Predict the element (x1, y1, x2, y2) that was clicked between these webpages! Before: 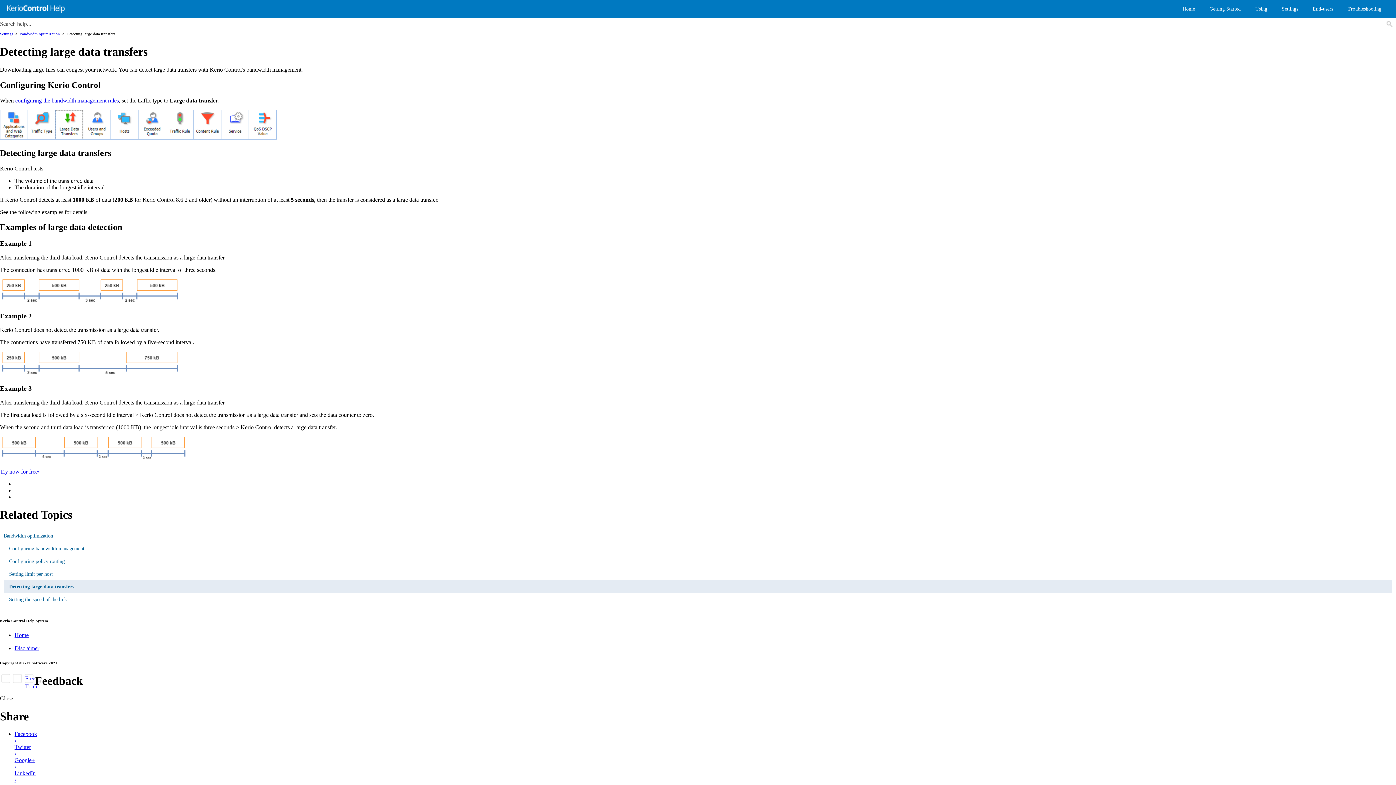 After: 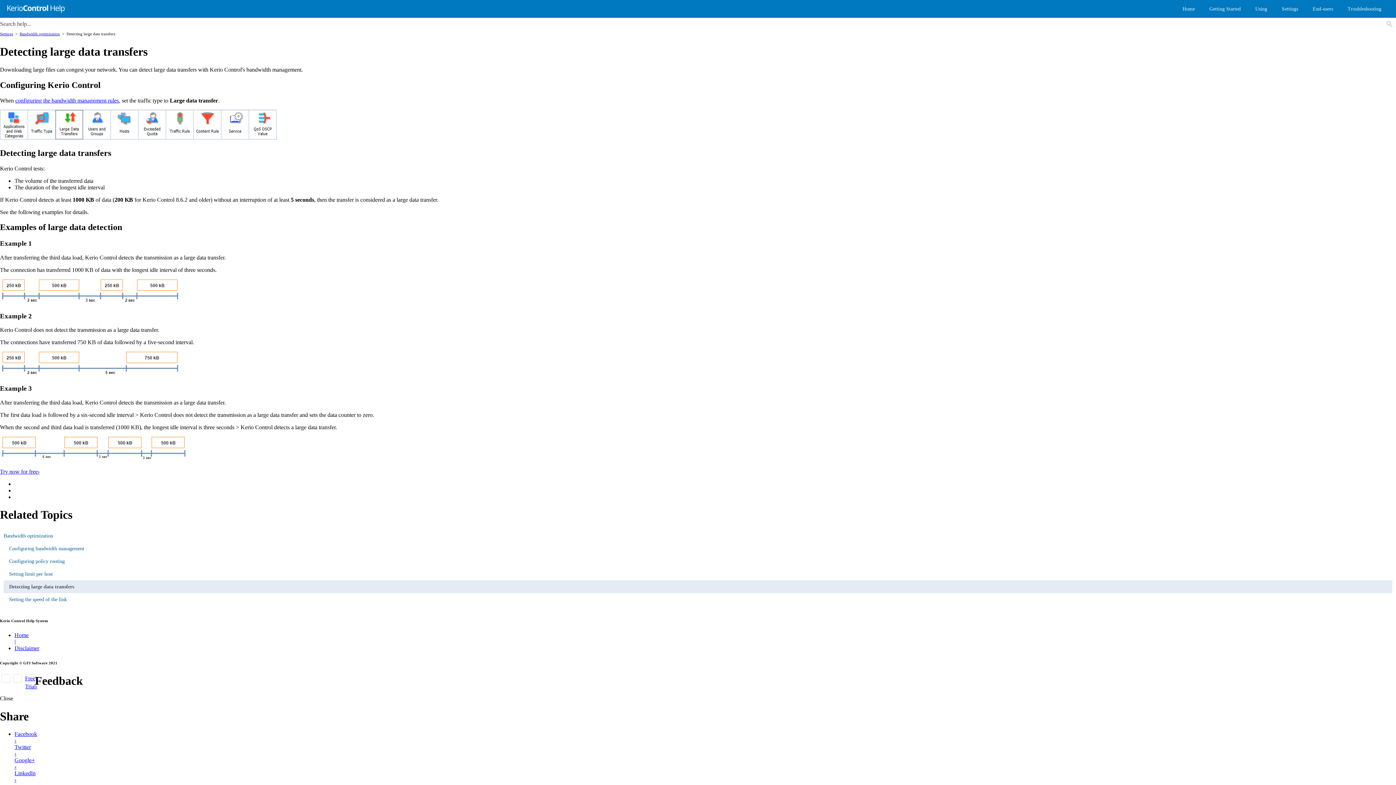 Action: bbox: (3, 580, 1392, 593) label: Detecting large data transfers